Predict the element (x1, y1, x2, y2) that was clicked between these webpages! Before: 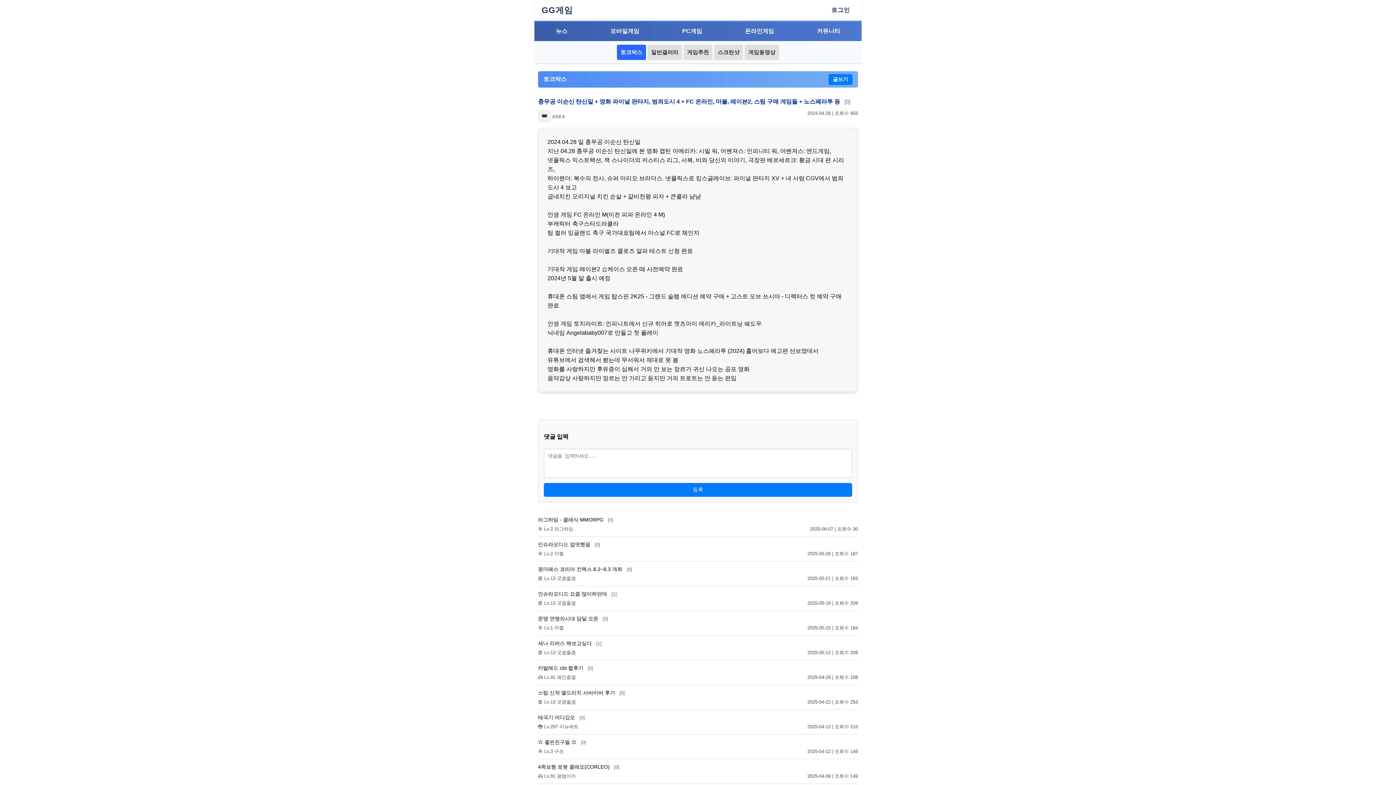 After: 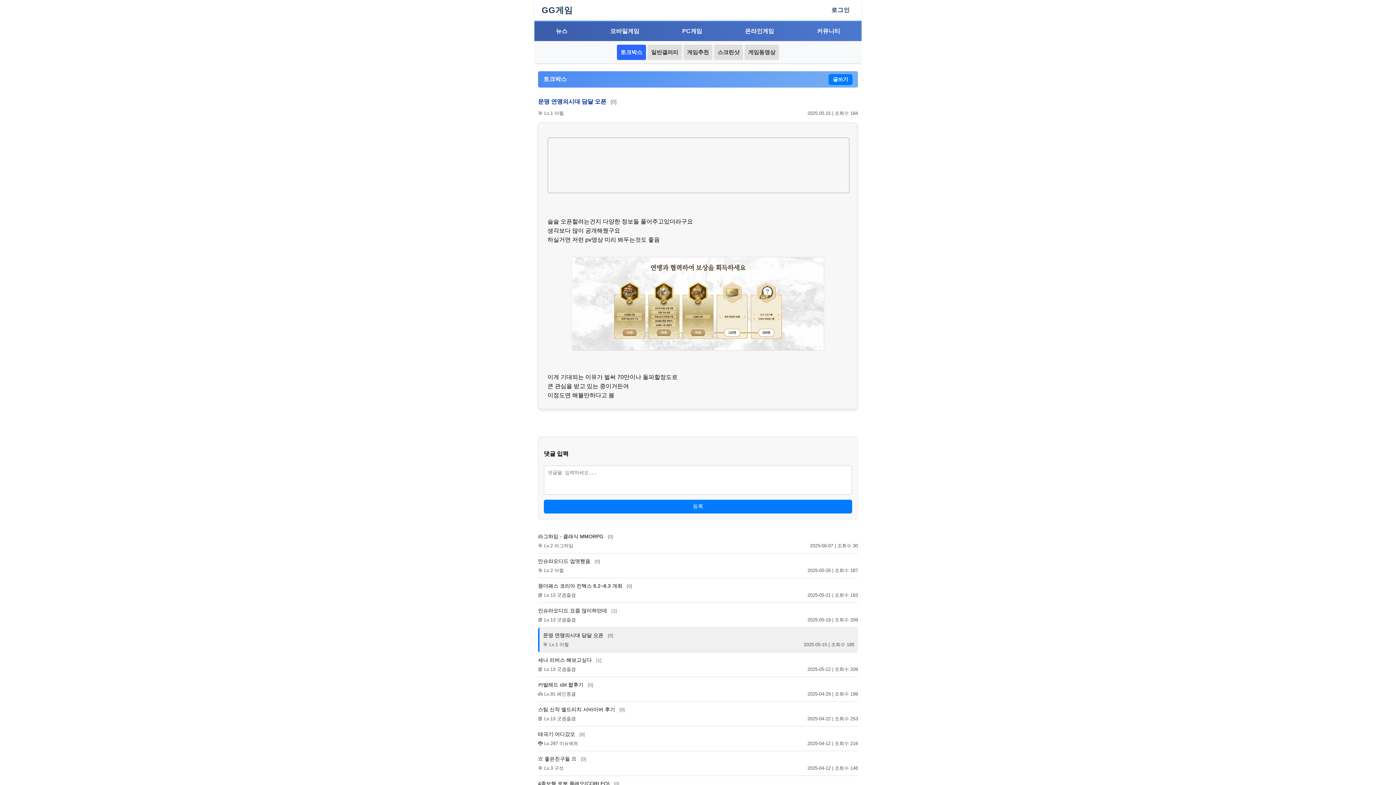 Action: bbox: (538, 614, 858, 622) label: 문명 연맹의시대 담달 오픈 [0]